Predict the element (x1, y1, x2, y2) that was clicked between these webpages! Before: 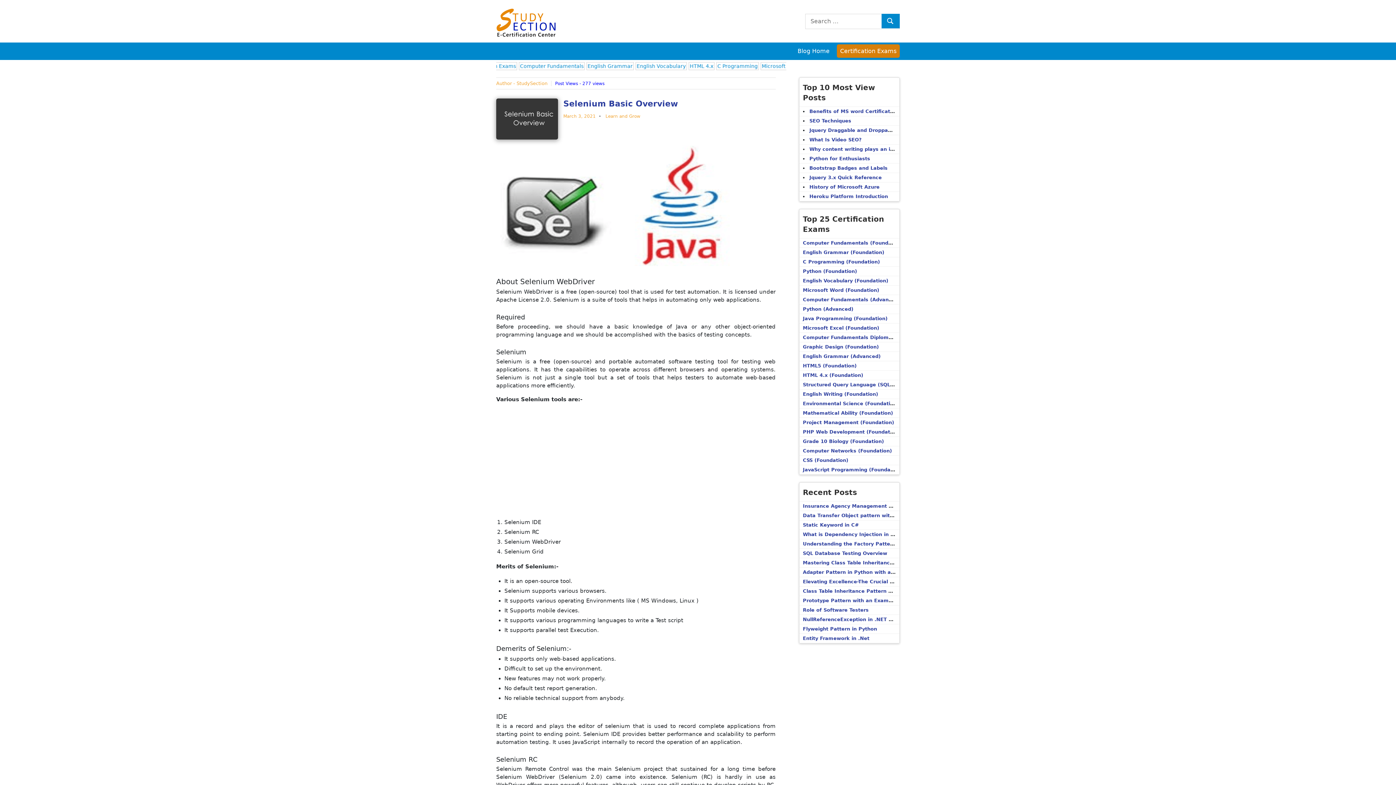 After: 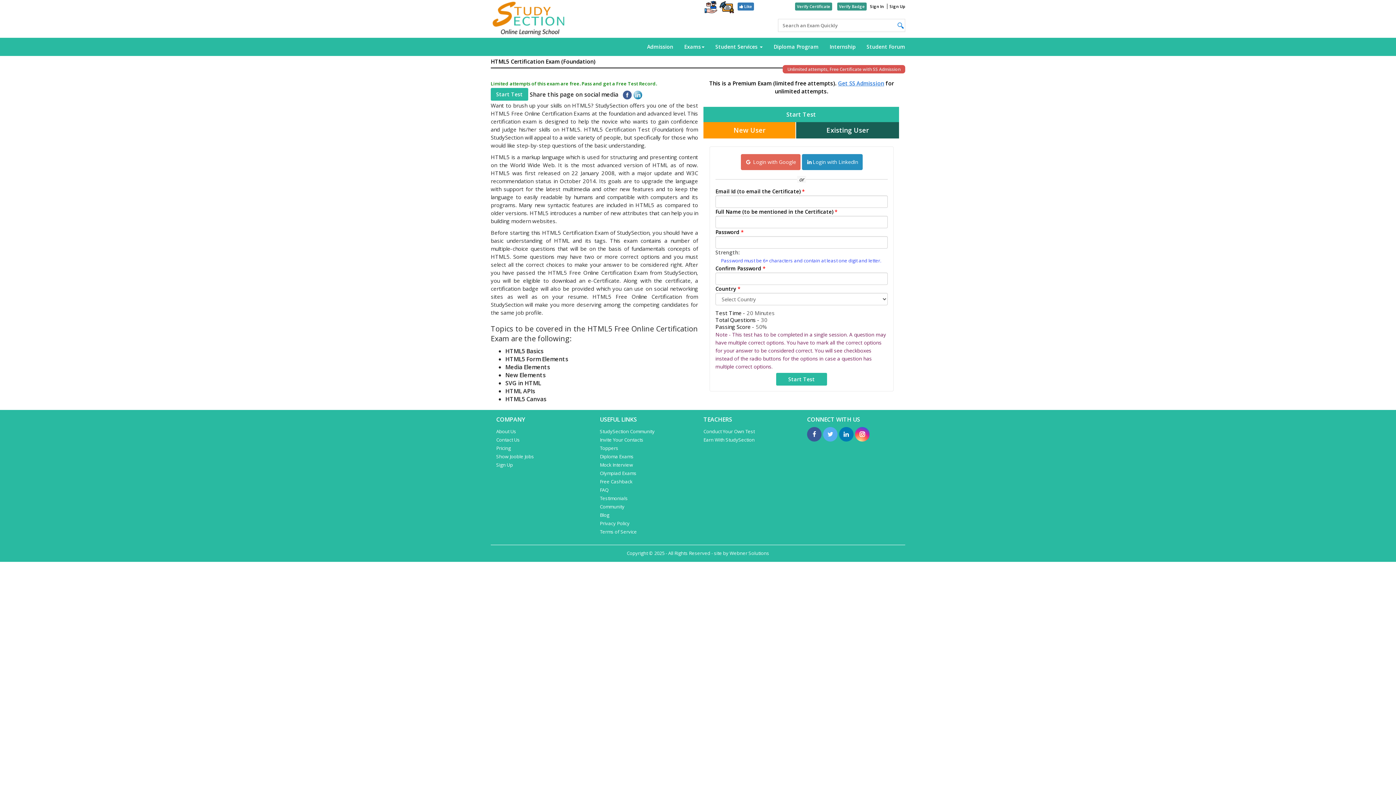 Action: label: HTML5 (Foundation) bbox: (803, 363, 856, 368)